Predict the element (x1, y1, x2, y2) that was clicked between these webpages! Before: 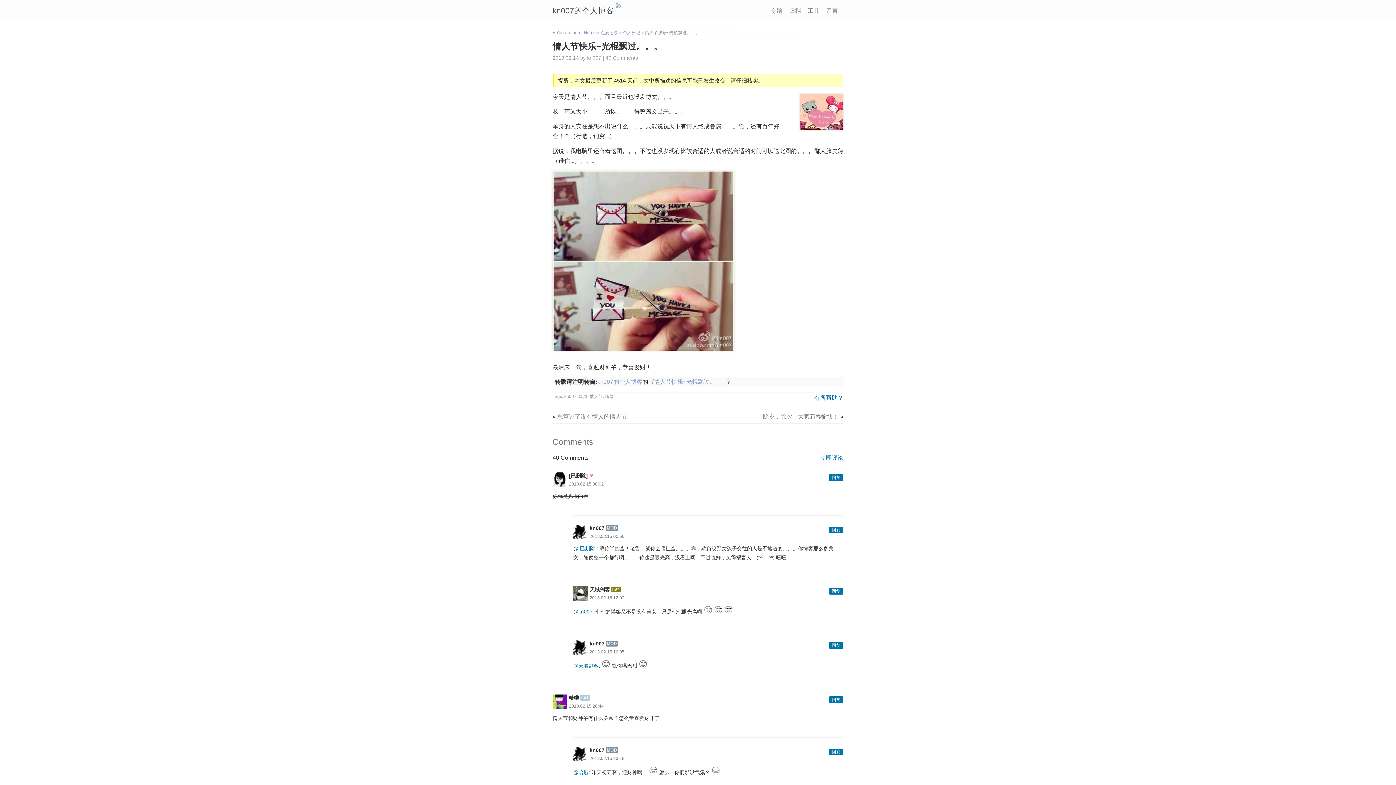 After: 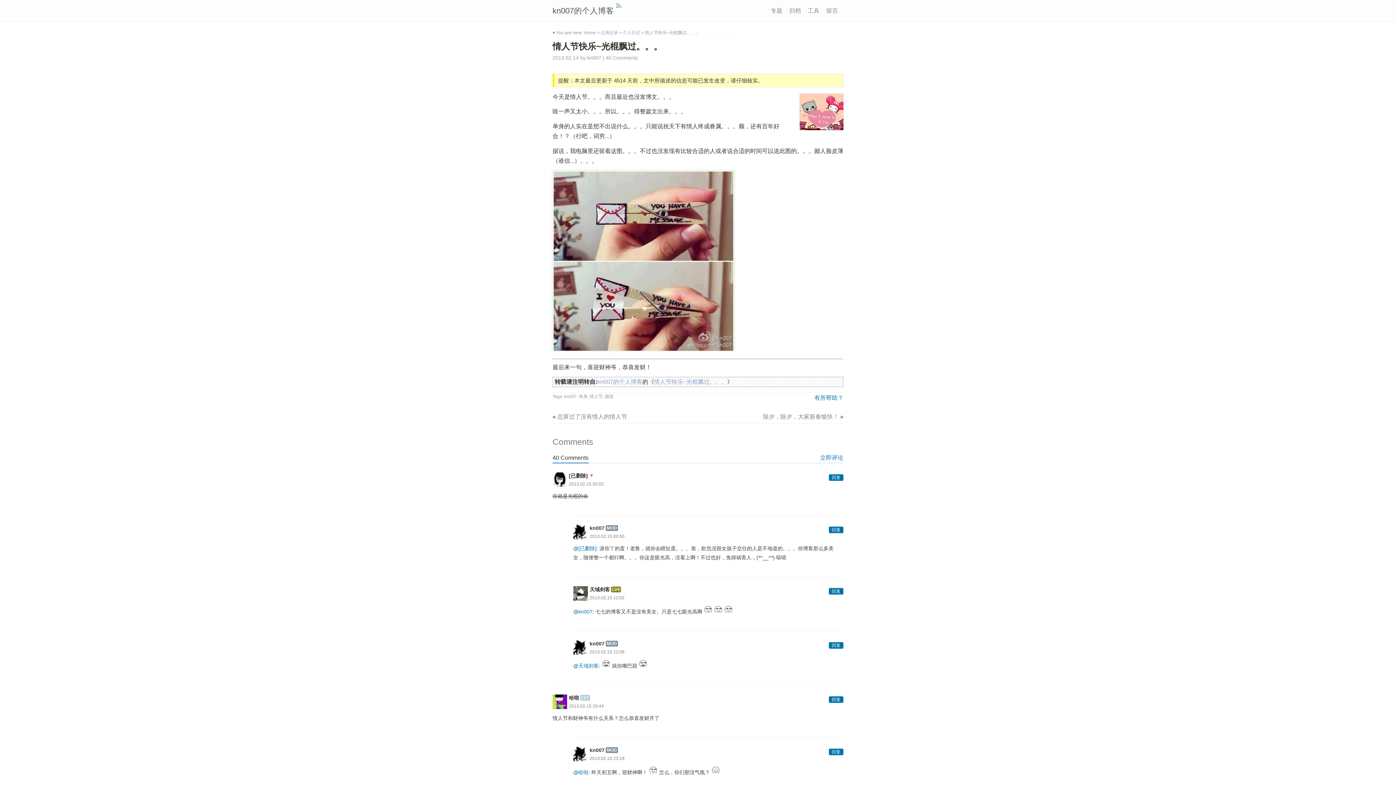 Action: label: MOD bbox: (605, 747, 618, 753)